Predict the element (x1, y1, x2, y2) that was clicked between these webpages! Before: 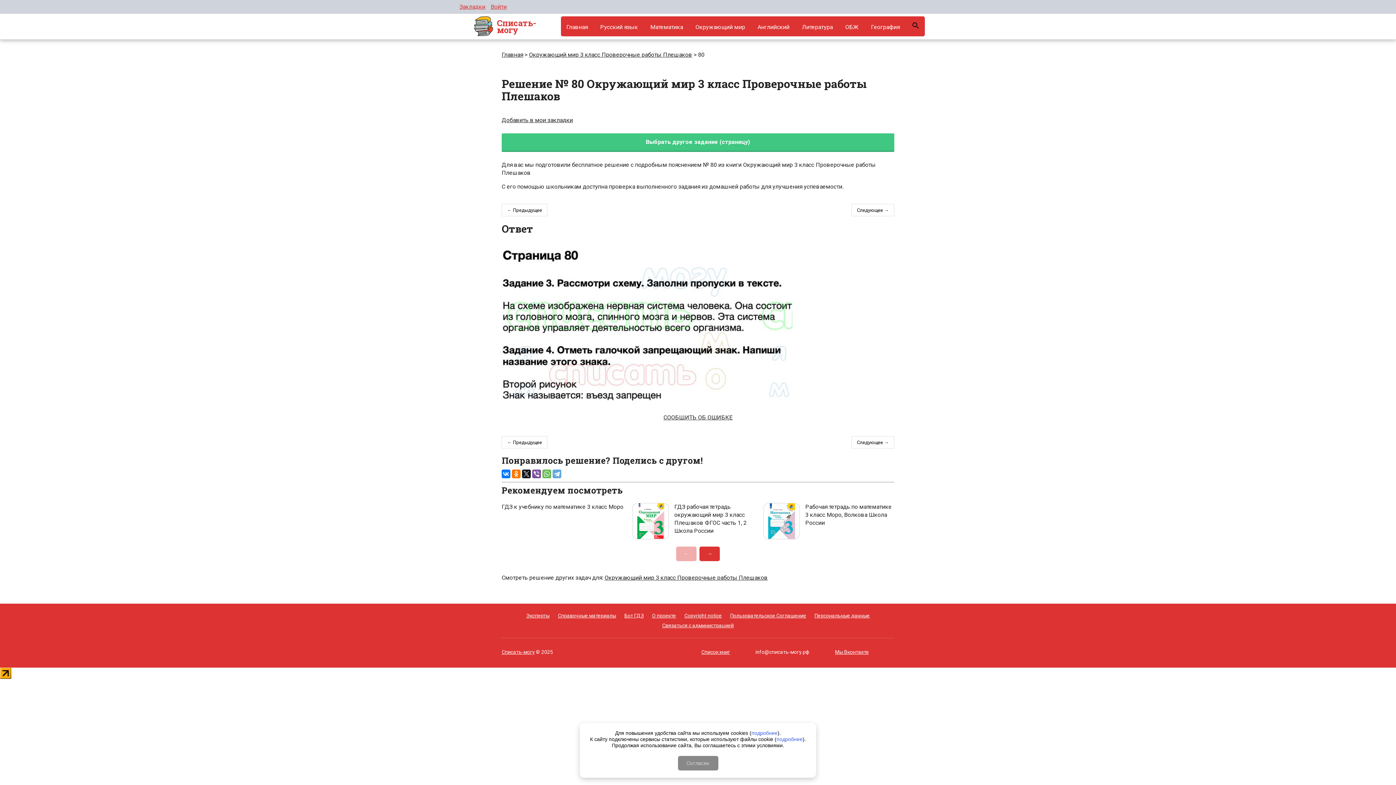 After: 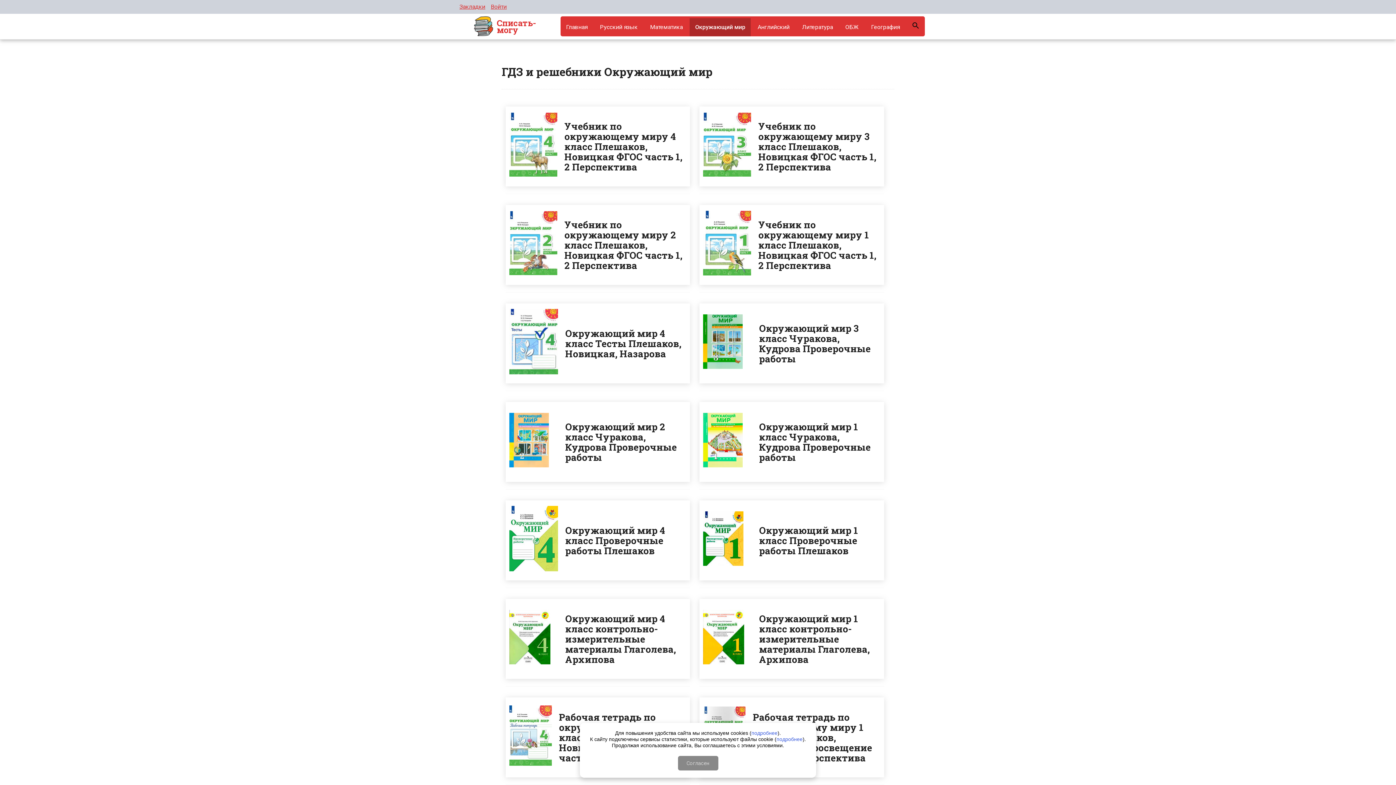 Action: label: Окружающий мир bbox: (690, 18, 750, 36)